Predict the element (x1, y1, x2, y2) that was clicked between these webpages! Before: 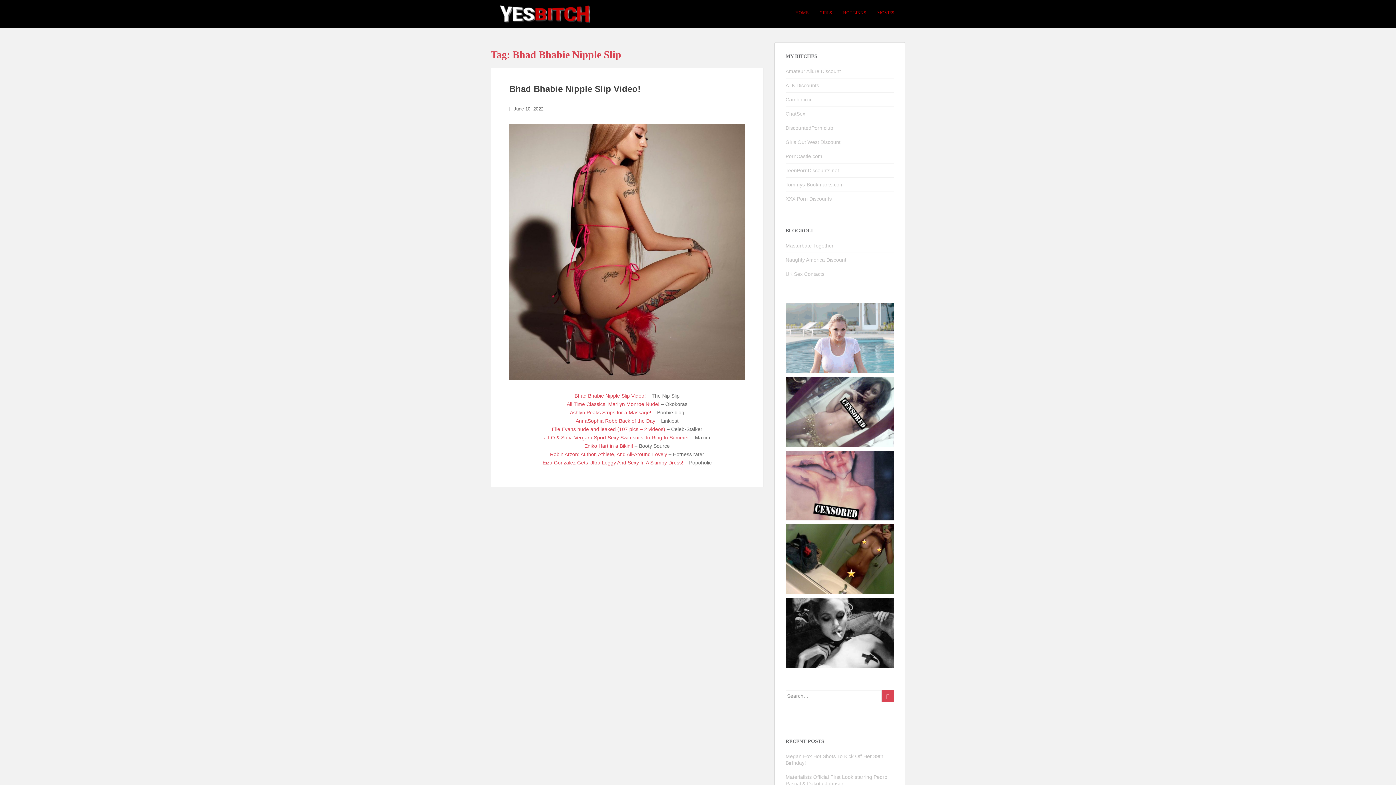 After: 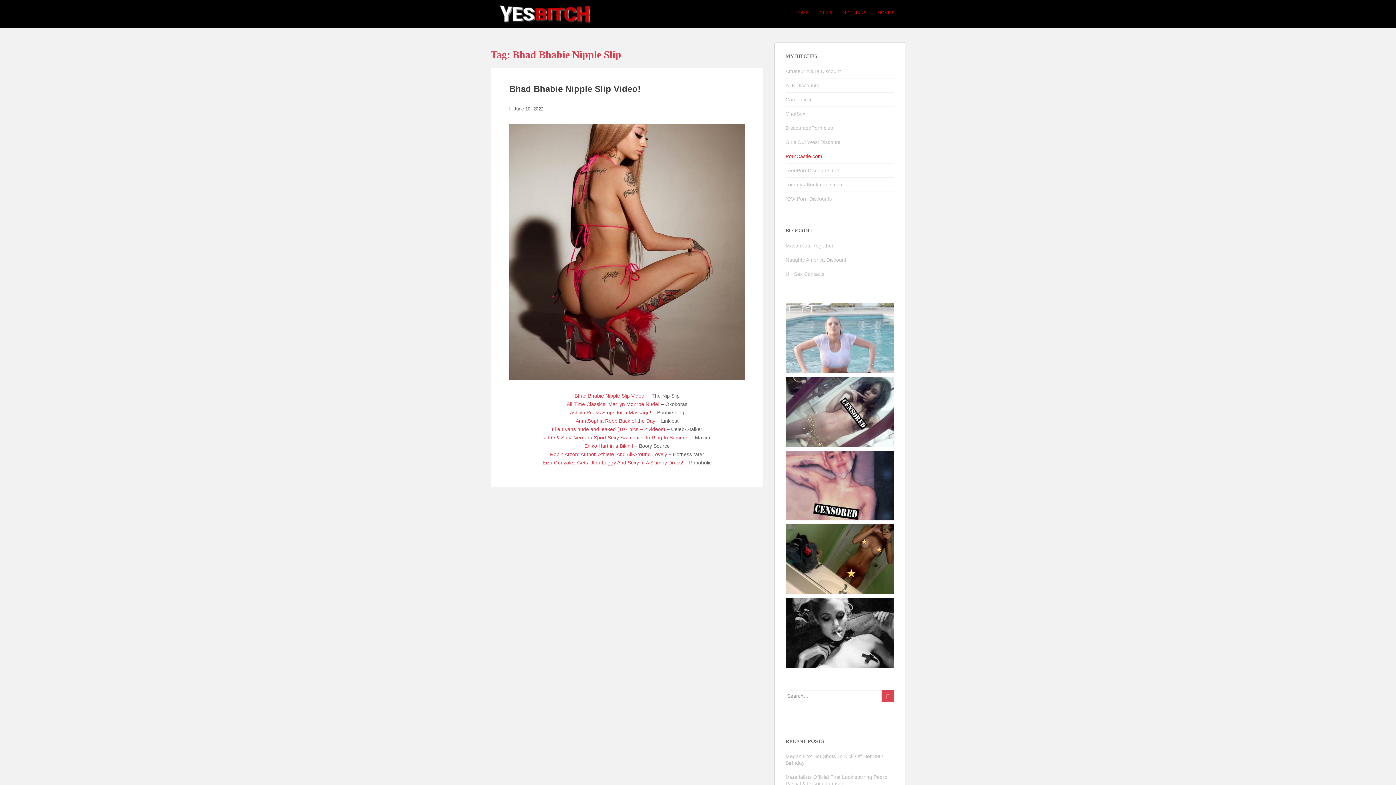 Action: bbox: (785, 153, 822, 159) label: PornCastle.com